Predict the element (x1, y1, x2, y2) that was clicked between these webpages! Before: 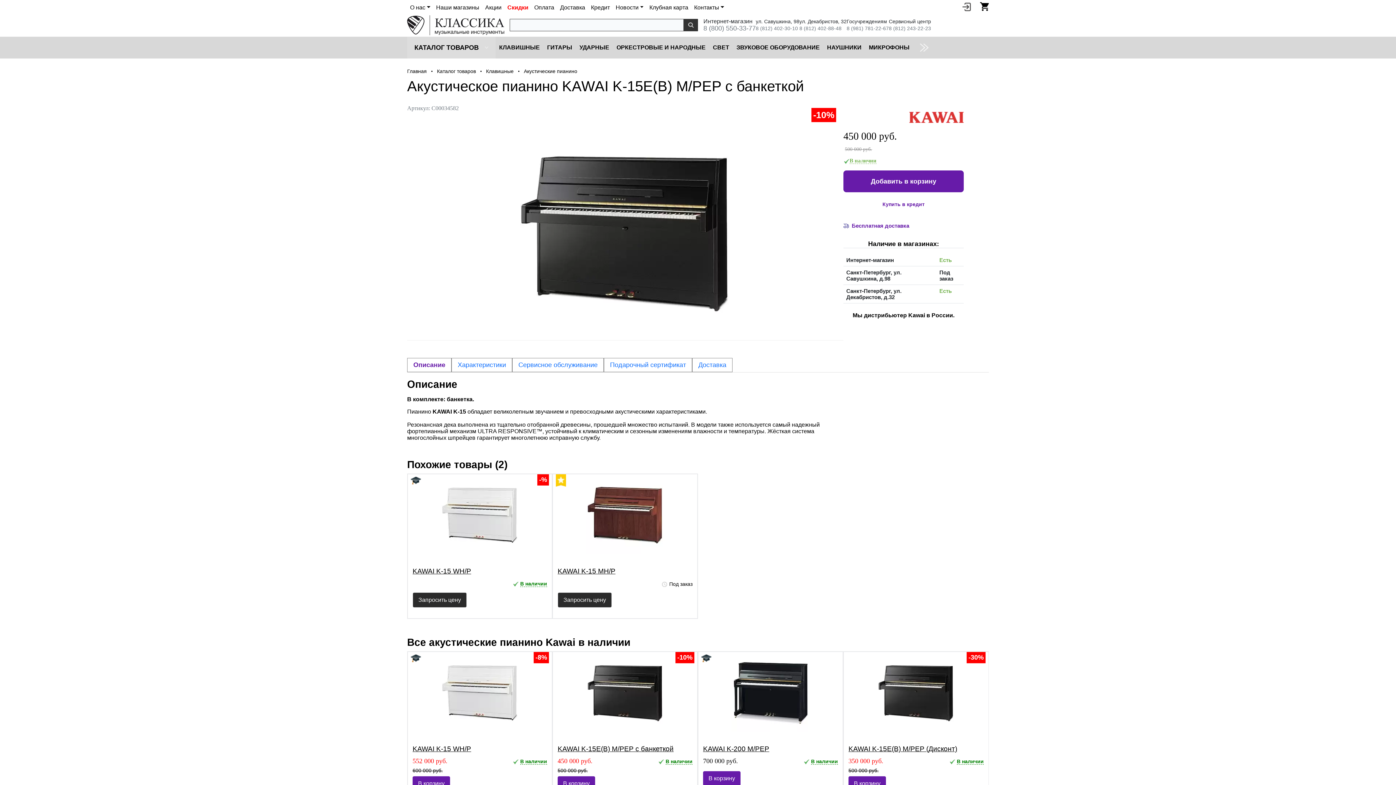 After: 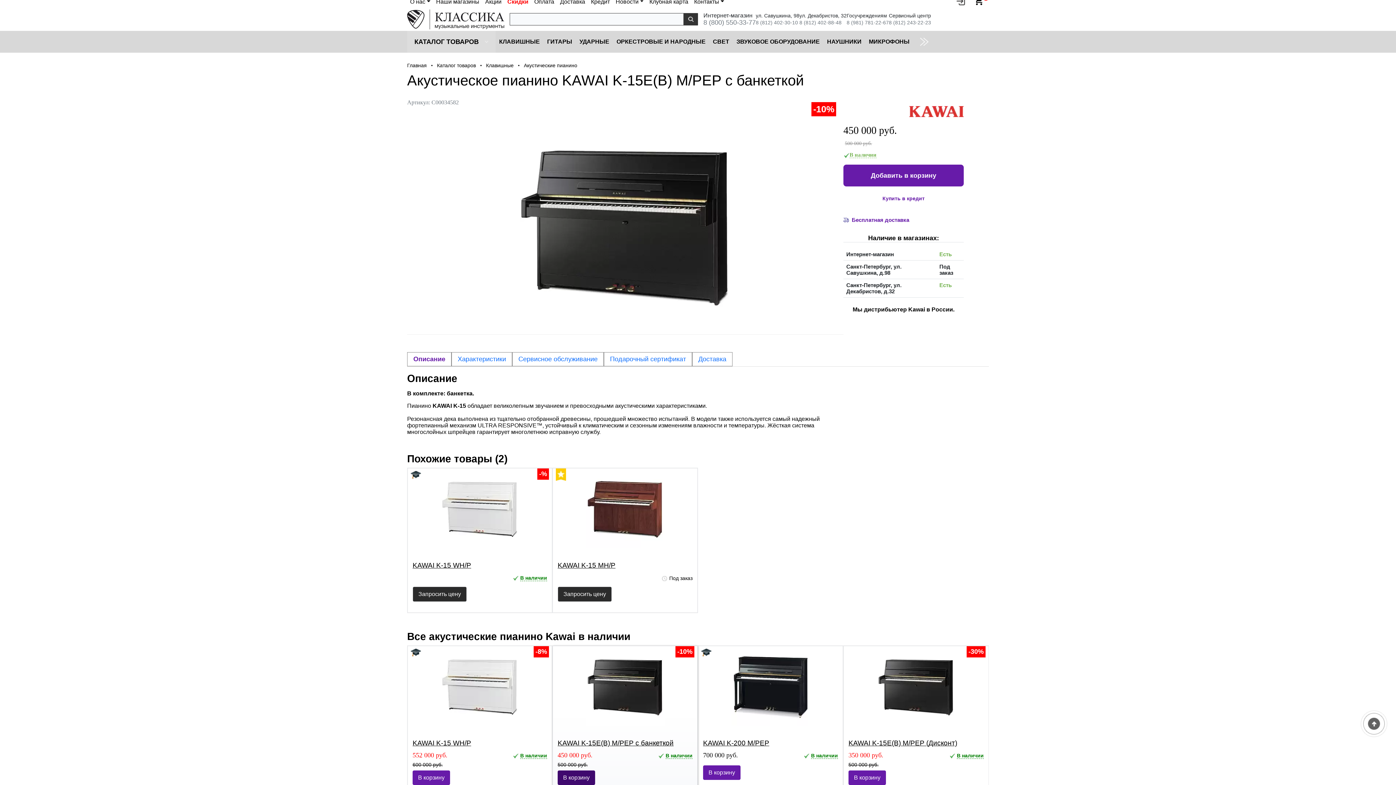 Action: bbox: (557, 776, 595, 791) label: В корзину